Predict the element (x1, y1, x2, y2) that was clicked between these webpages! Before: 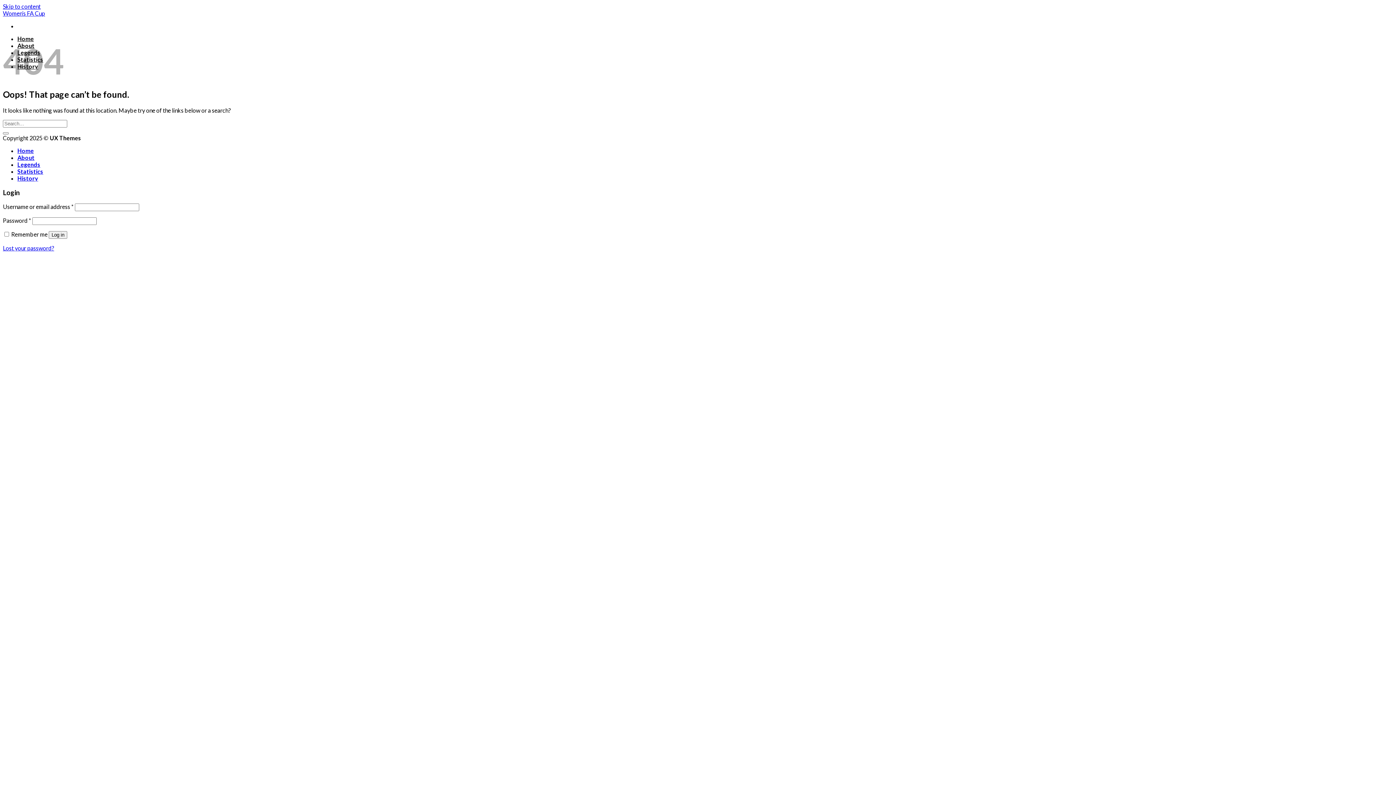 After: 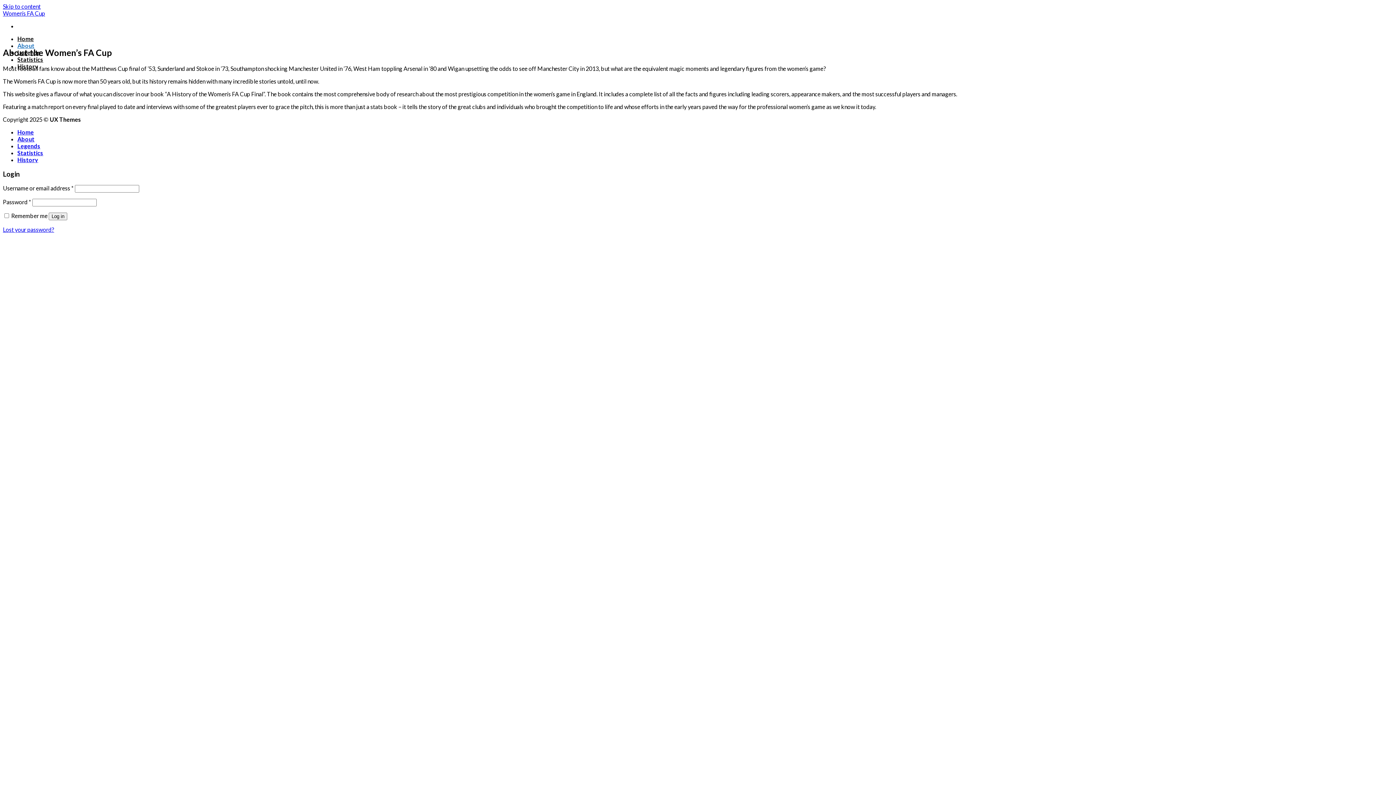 Action: bbox: (17, 154, 34, 161) label: About